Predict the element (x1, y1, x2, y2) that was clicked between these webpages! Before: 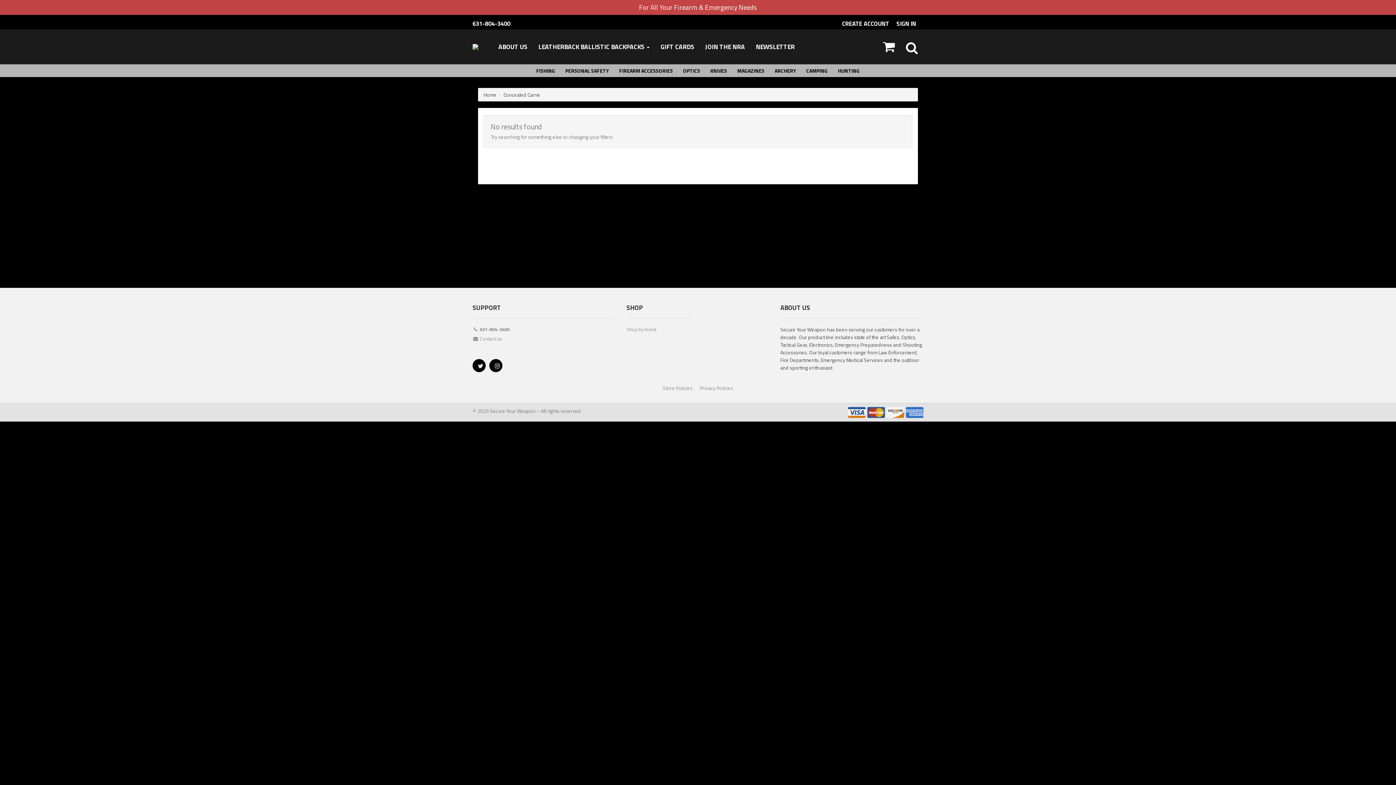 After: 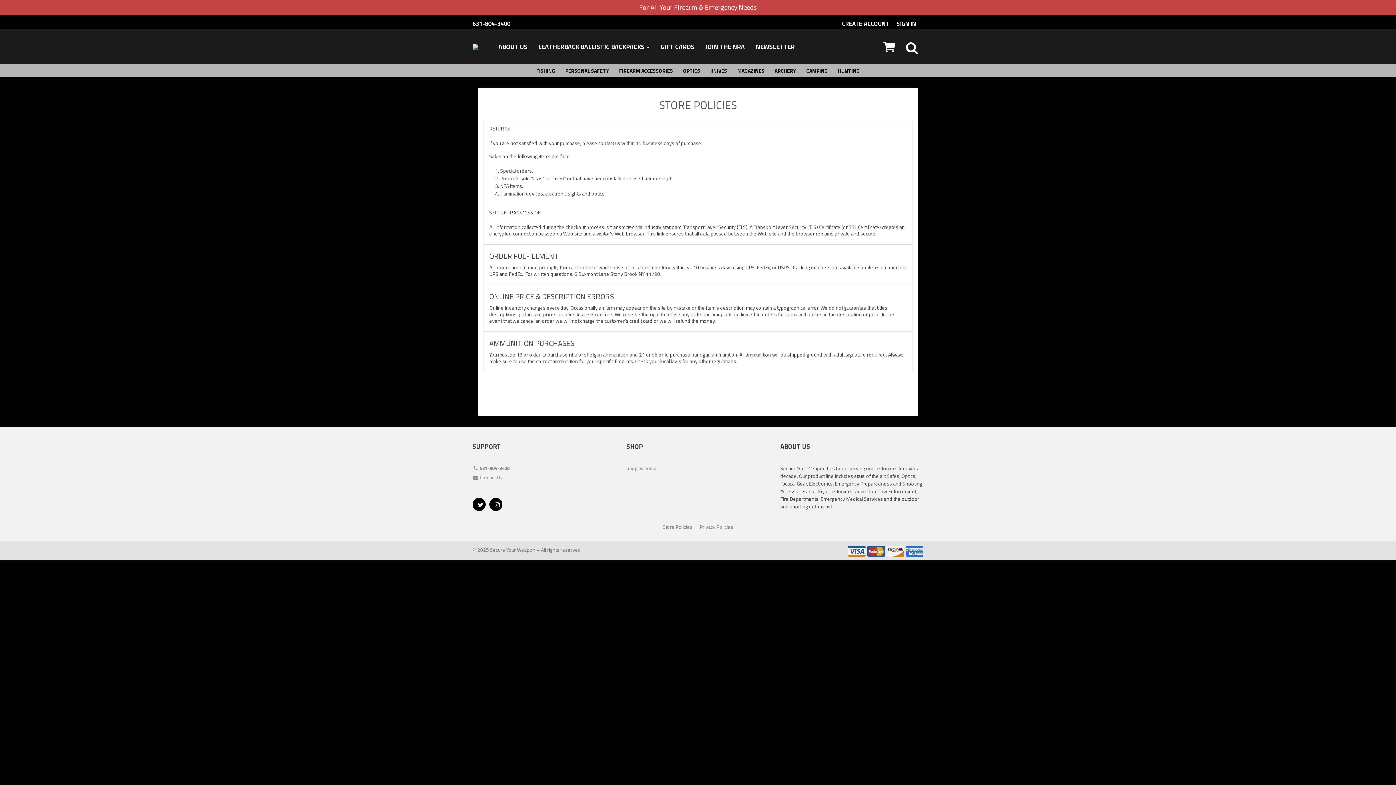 Action: label: Store Policies bbox: (662, 384, 692, 392)